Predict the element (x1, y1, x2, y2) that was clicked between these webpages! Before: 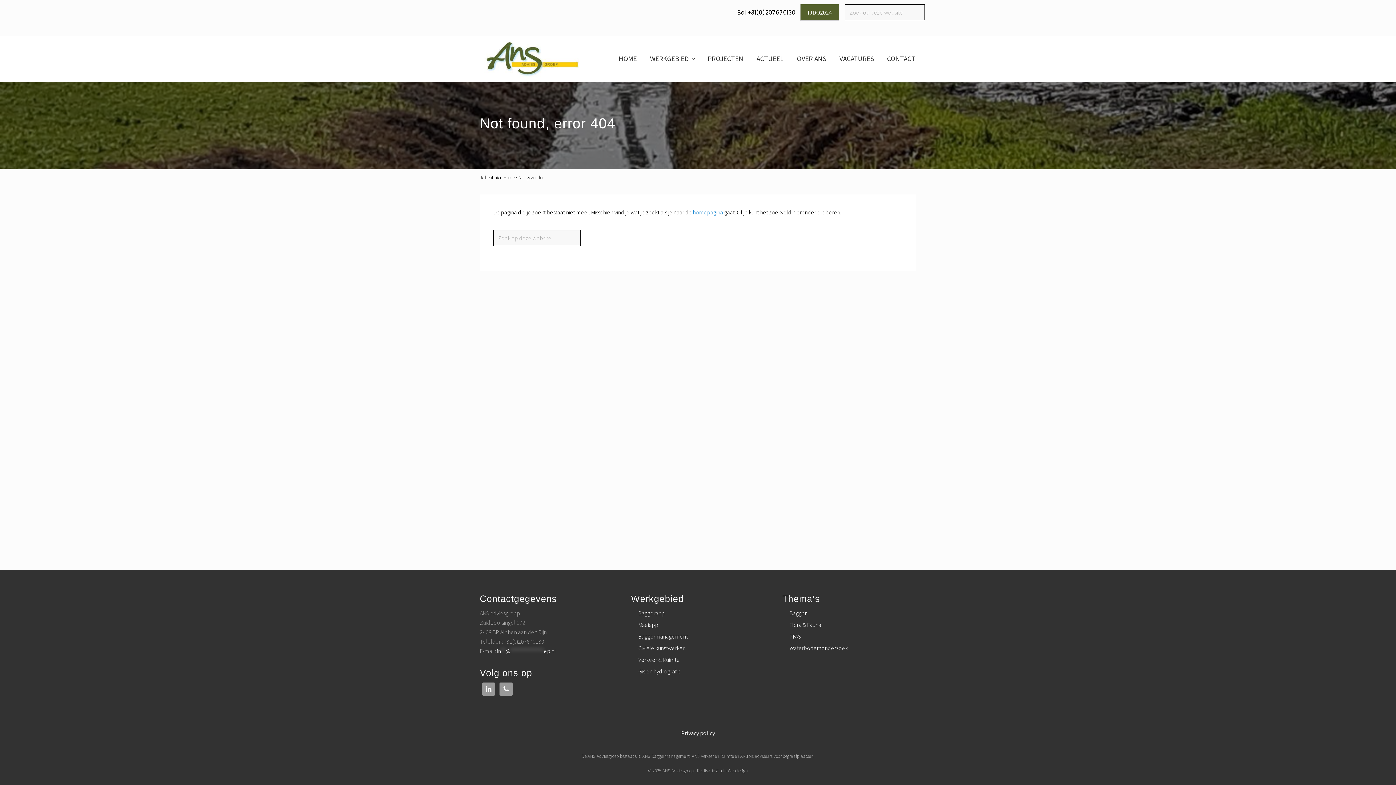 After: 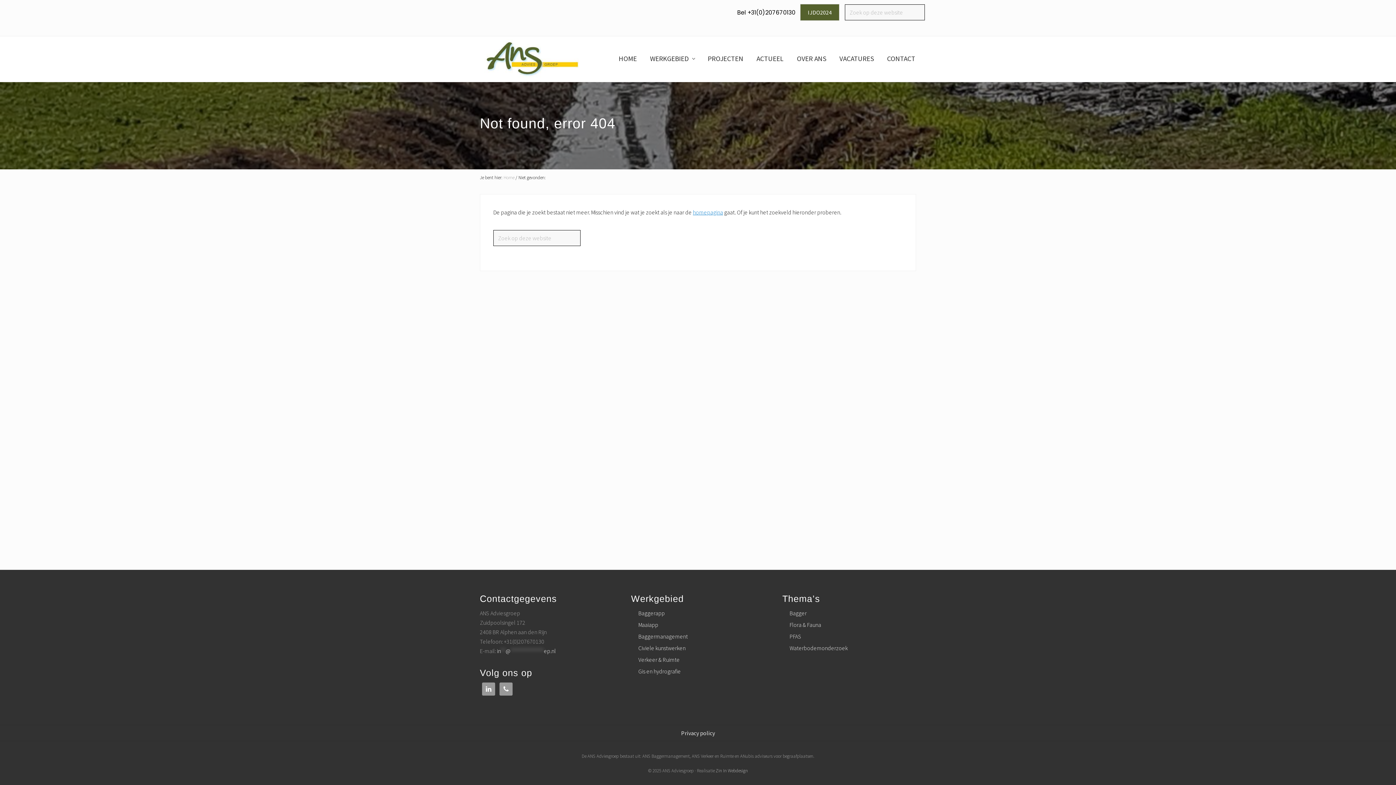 Action: bbox: (800, 4, 839, 20) label: IJDO2024